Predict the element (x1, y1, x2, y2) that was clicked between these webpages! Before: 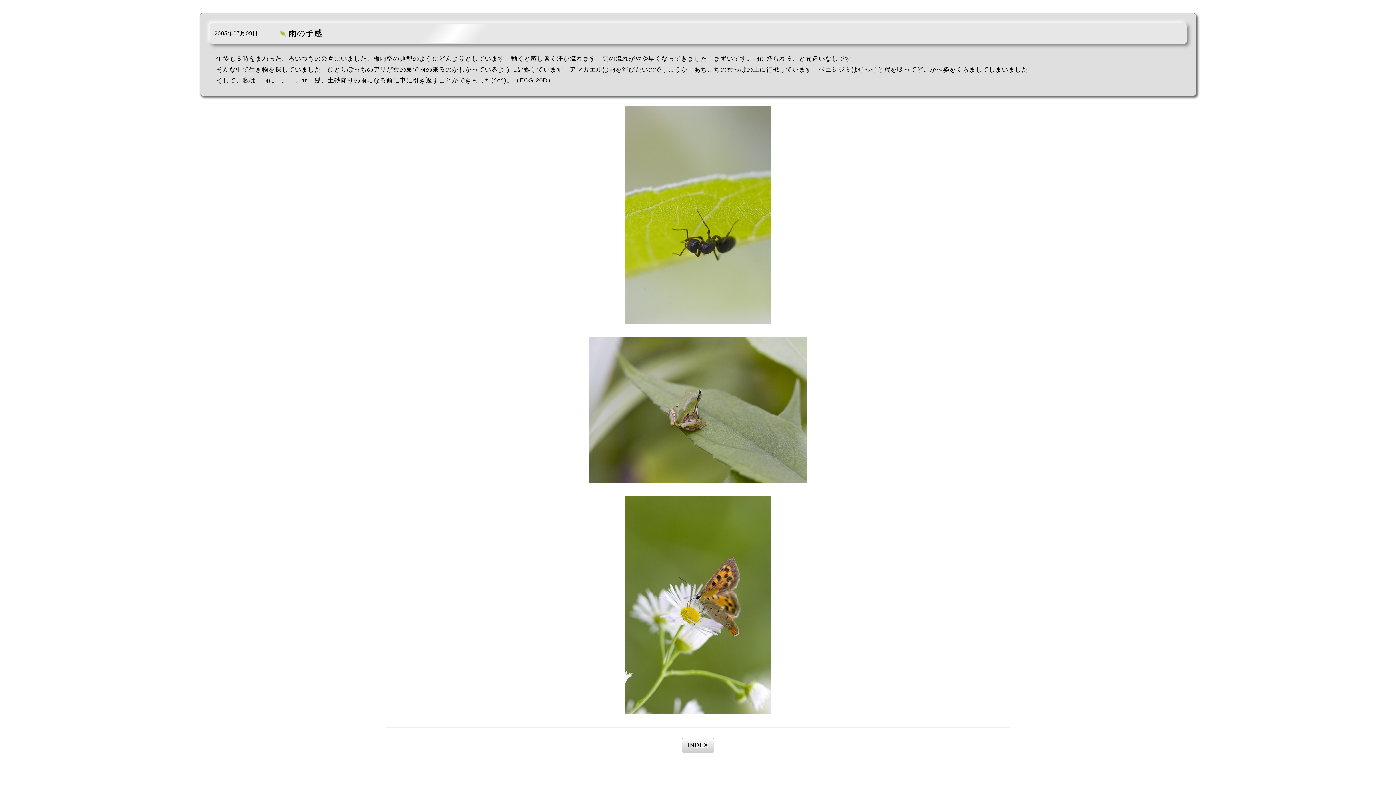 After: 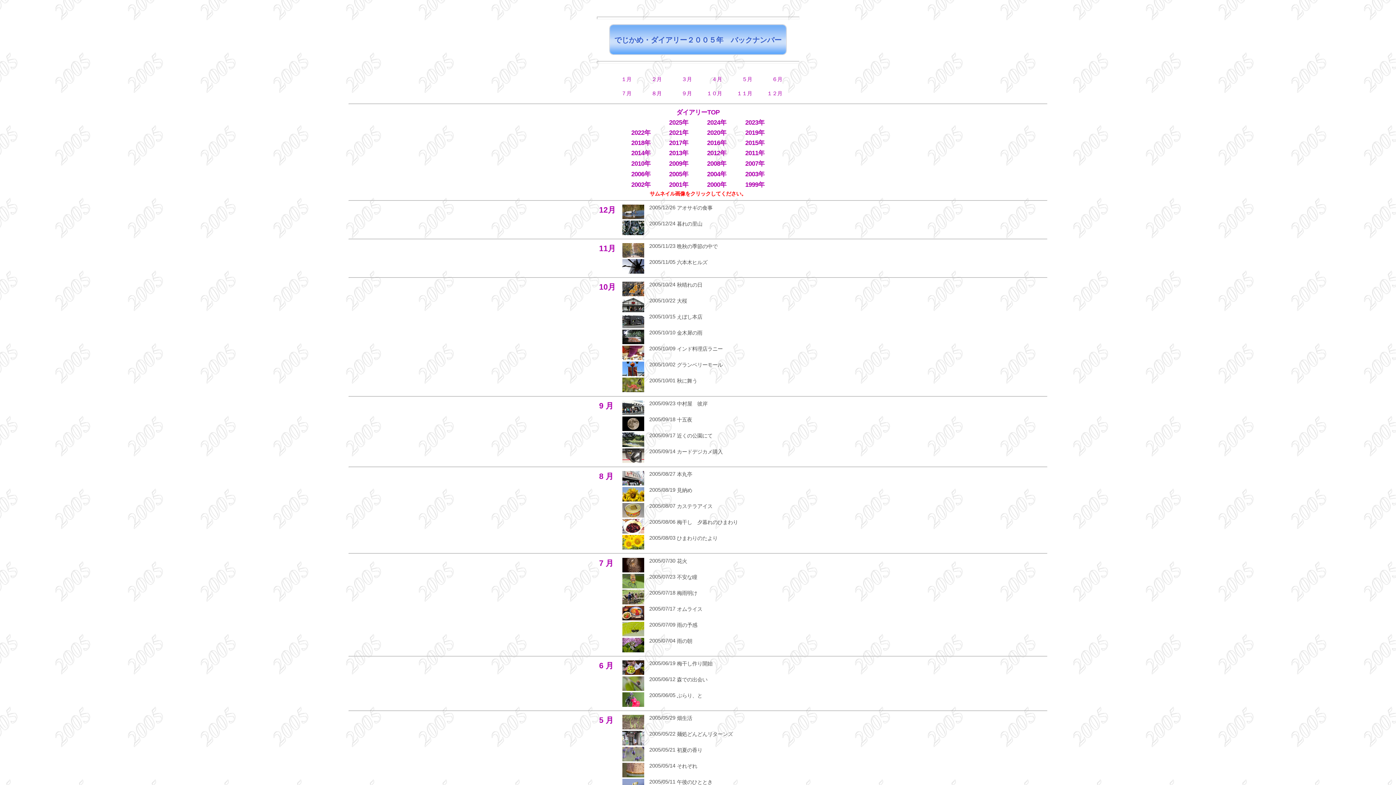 Action: label: INDEX bbox: (682, 738, 713, 753)